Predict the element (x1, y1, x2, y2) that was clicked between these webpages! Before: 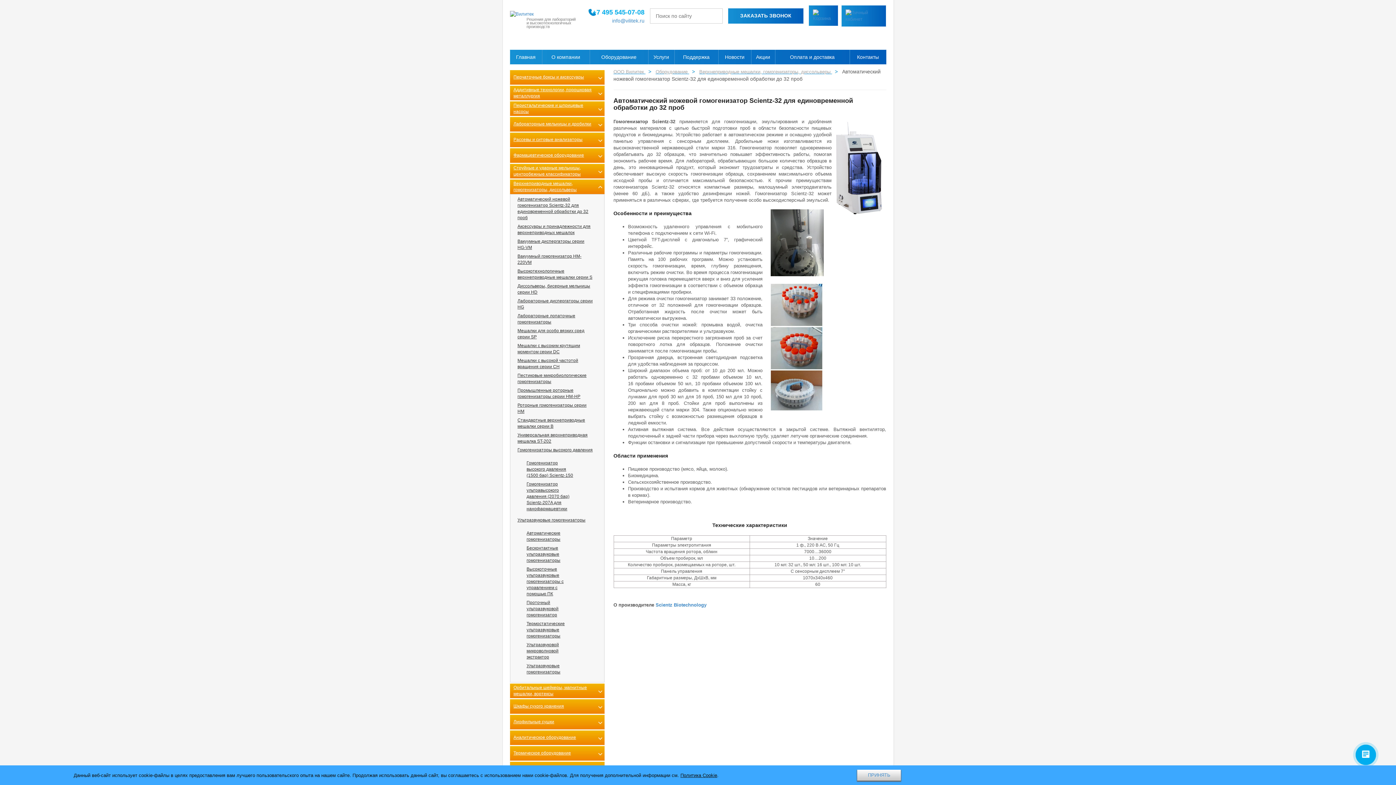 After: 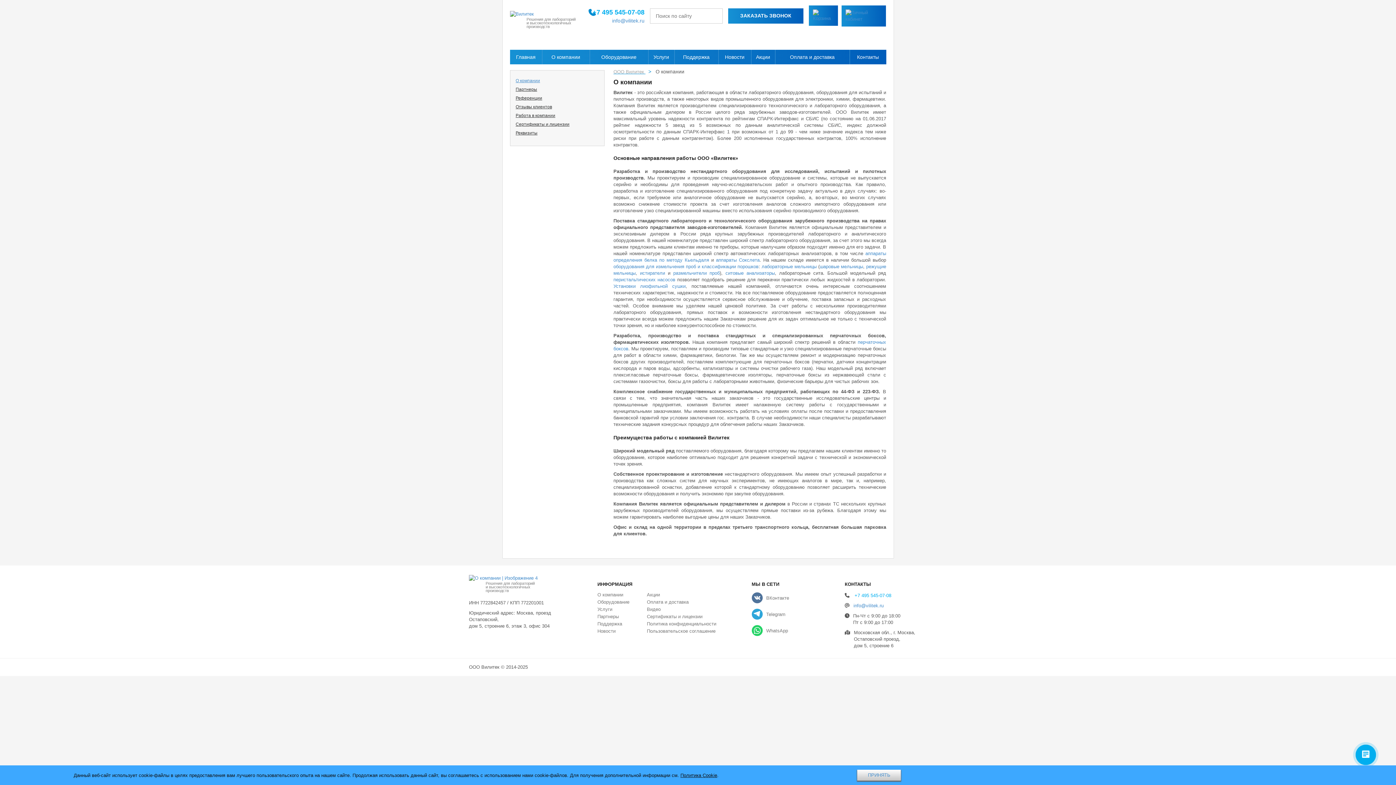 Action: label: О компании bbox: (551, 50, 580, 63)